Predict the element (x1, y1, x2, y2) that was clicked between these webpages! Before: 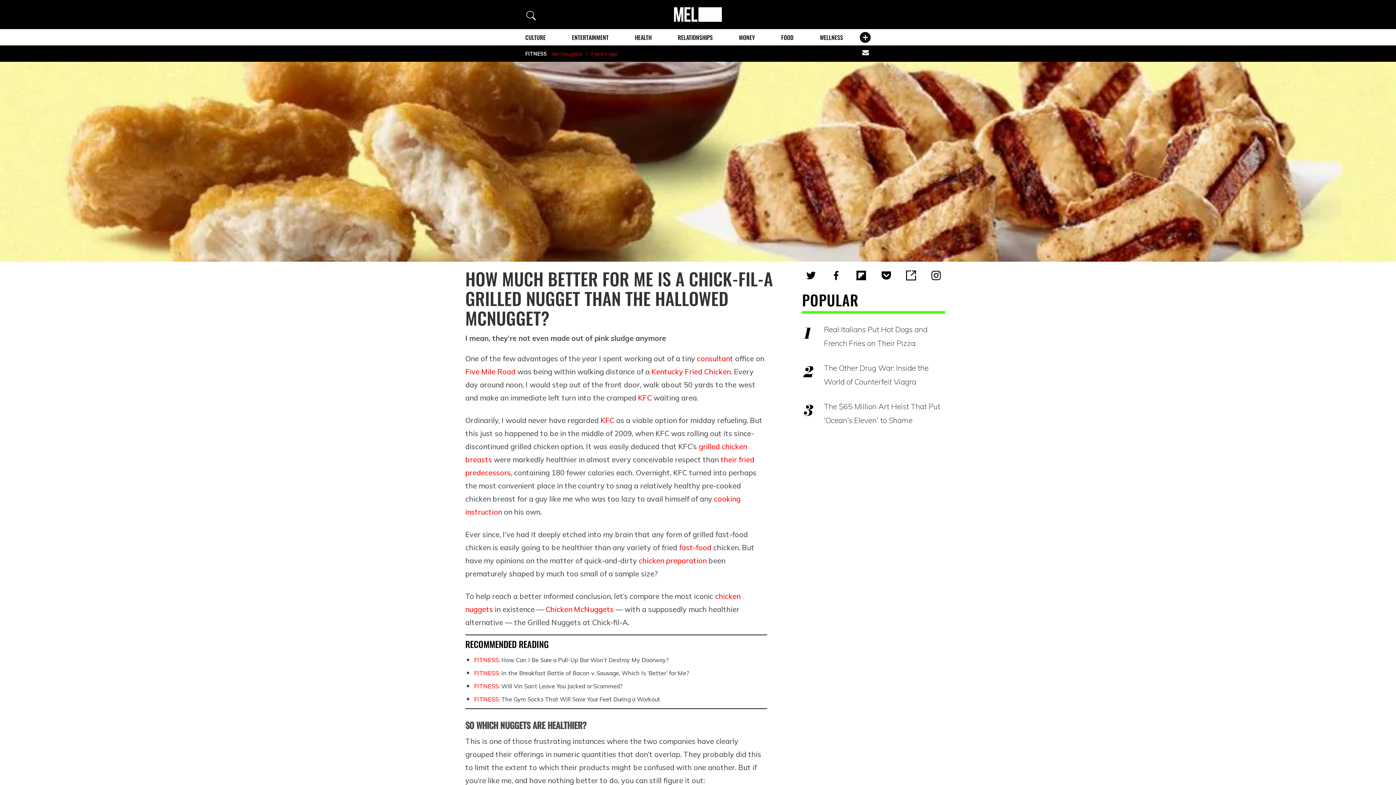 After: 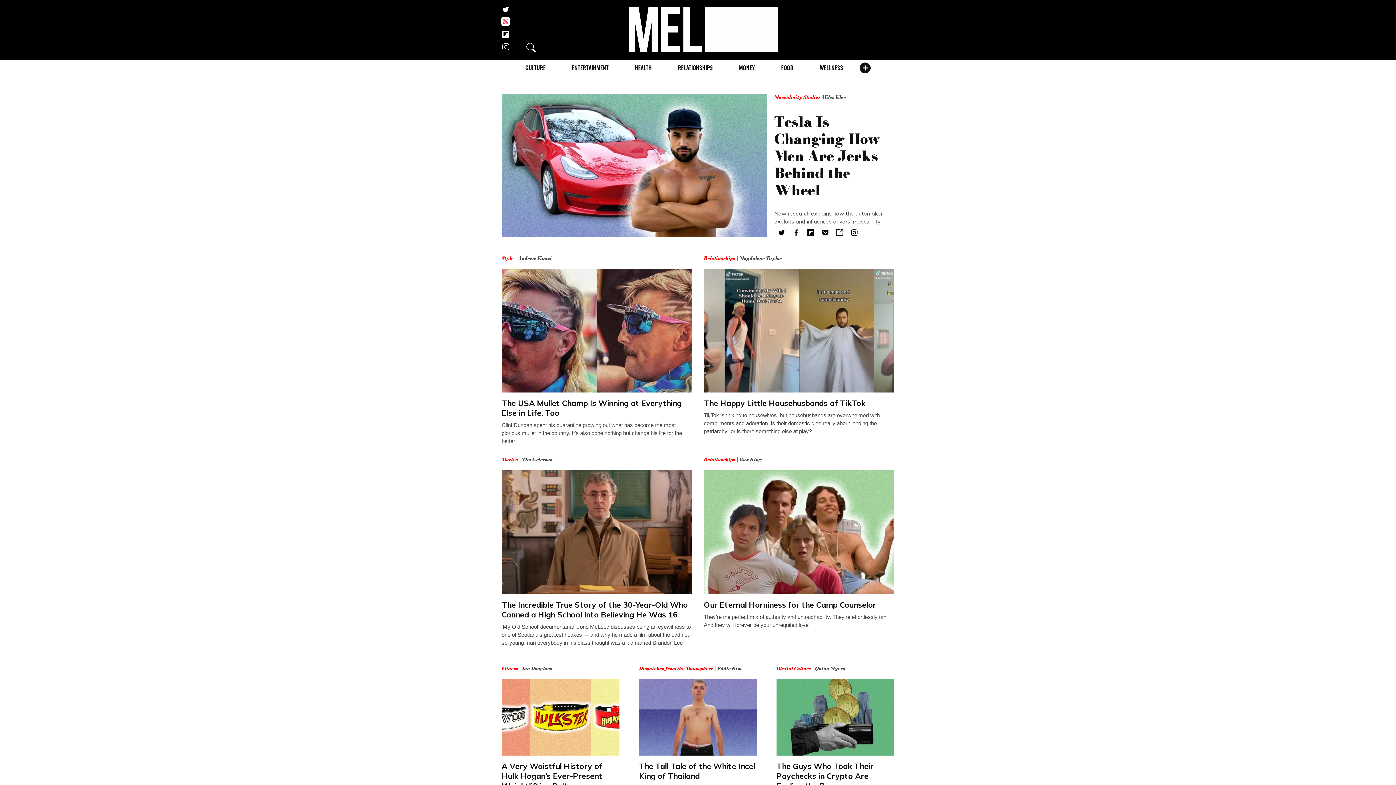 Action: label: MEL Magazine bbox: (674, 7, 722, 21)